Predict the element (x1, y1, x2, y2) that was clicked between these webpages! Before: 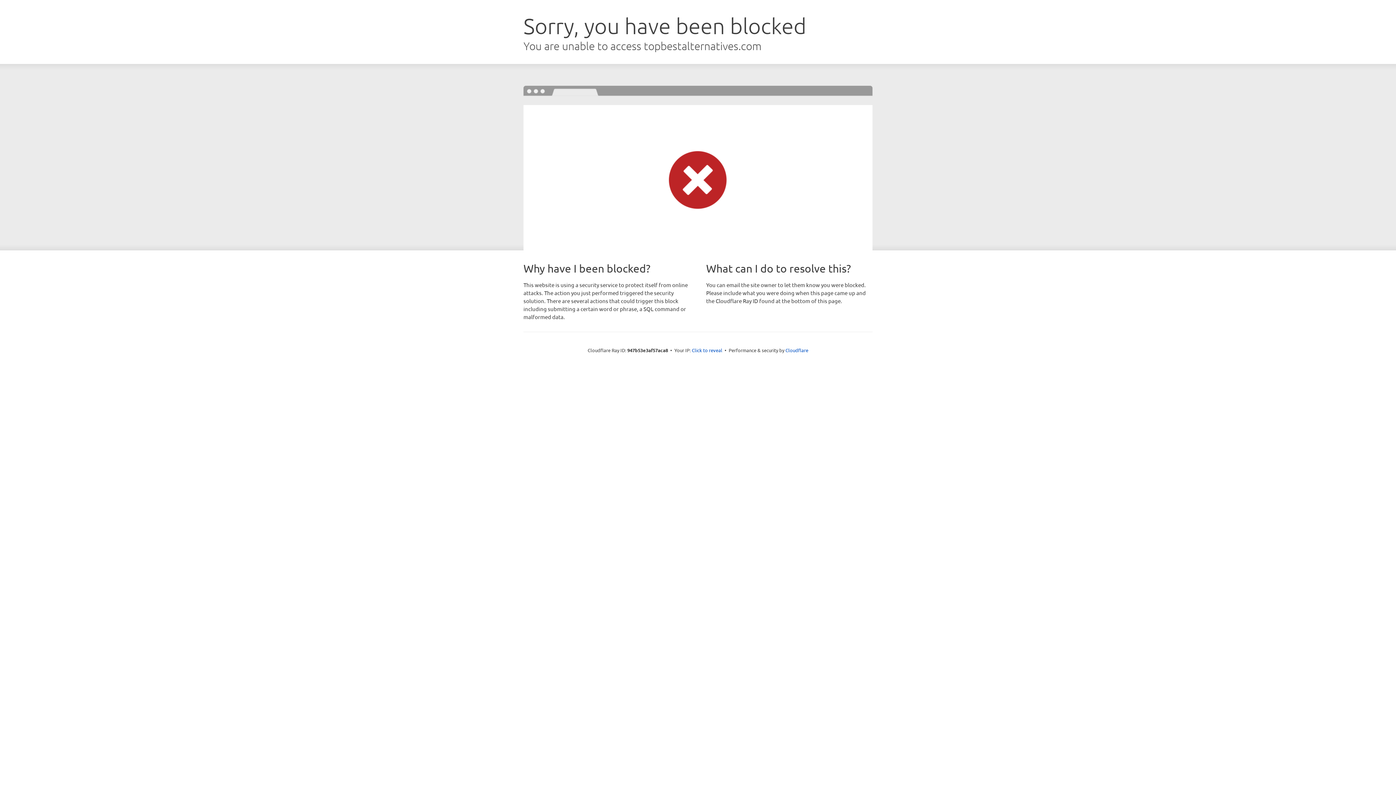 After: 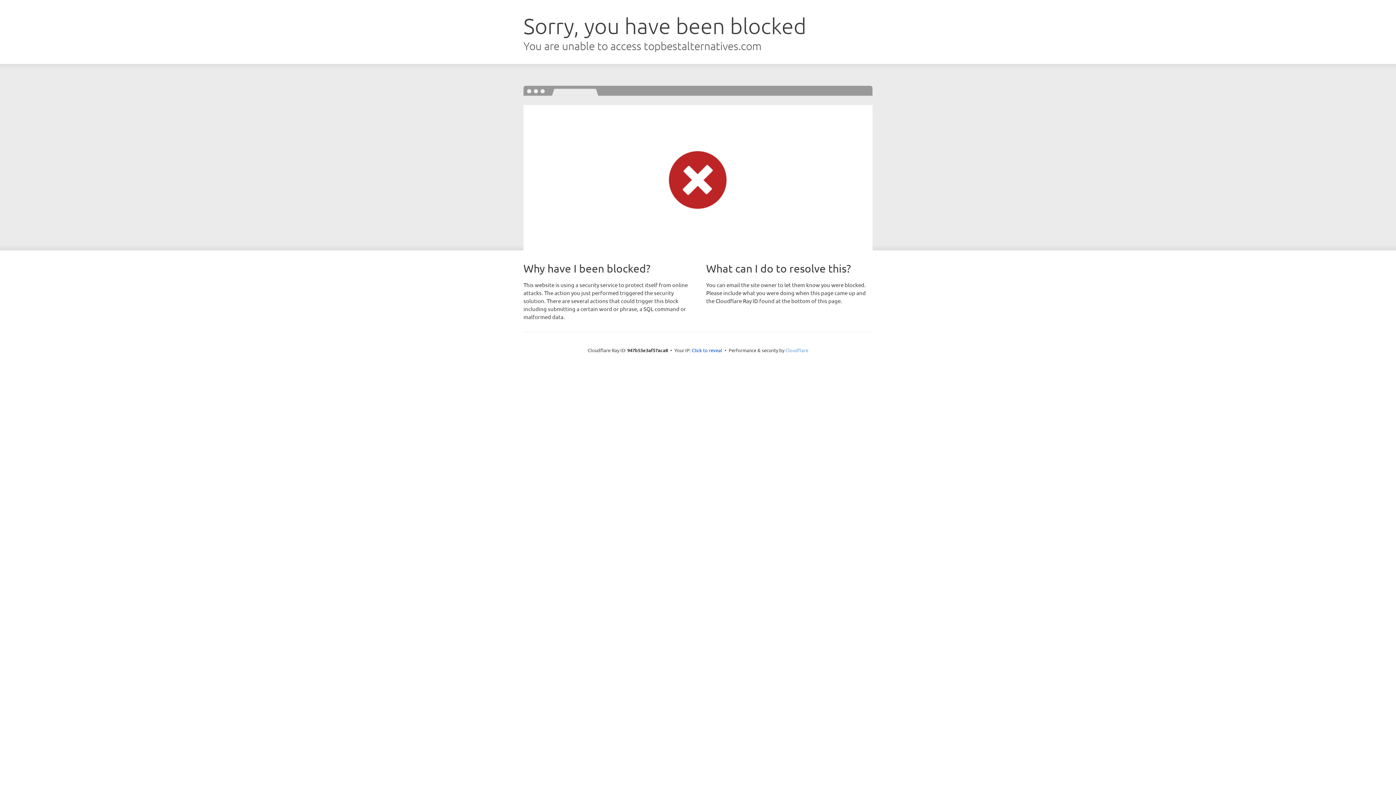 Action: bbox: (785, 347, 808, 353) label: Cloudflare